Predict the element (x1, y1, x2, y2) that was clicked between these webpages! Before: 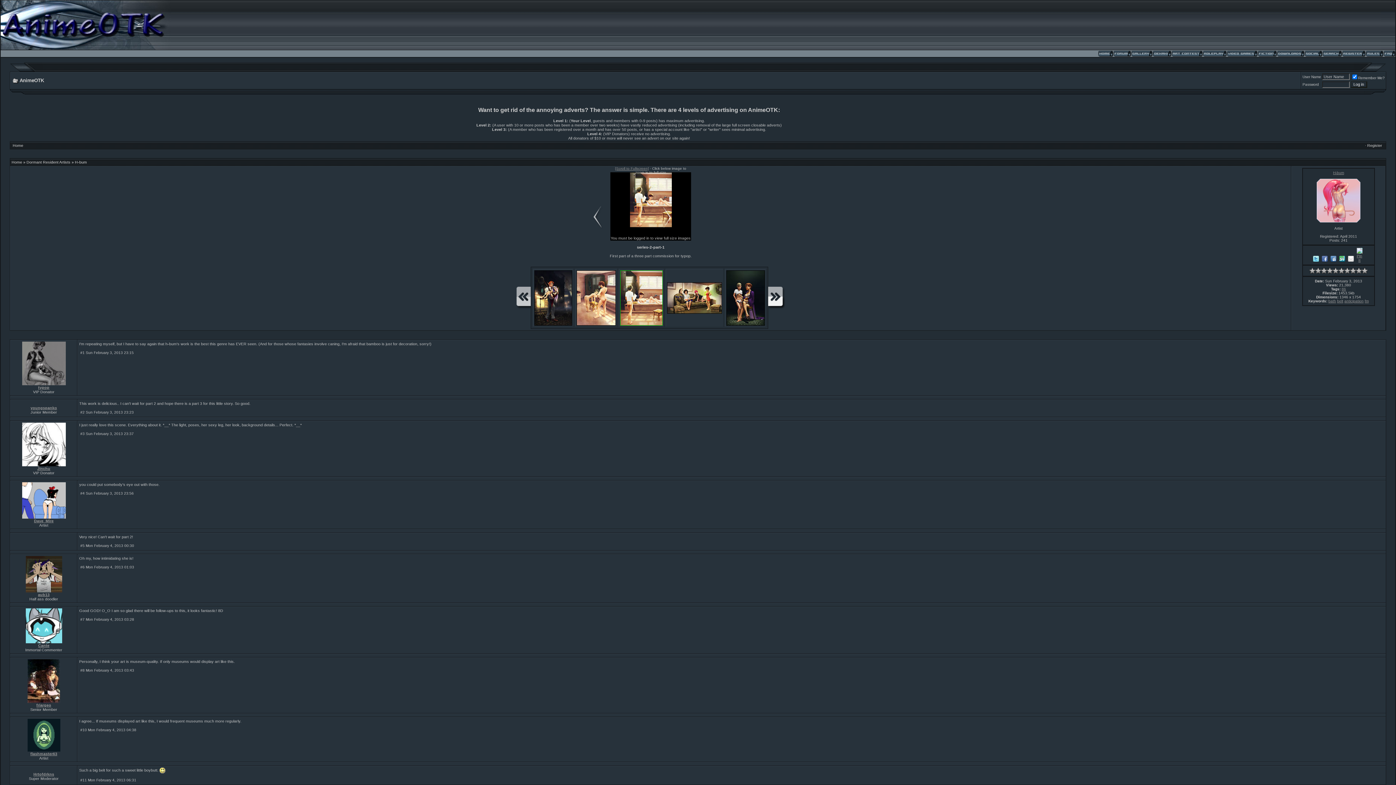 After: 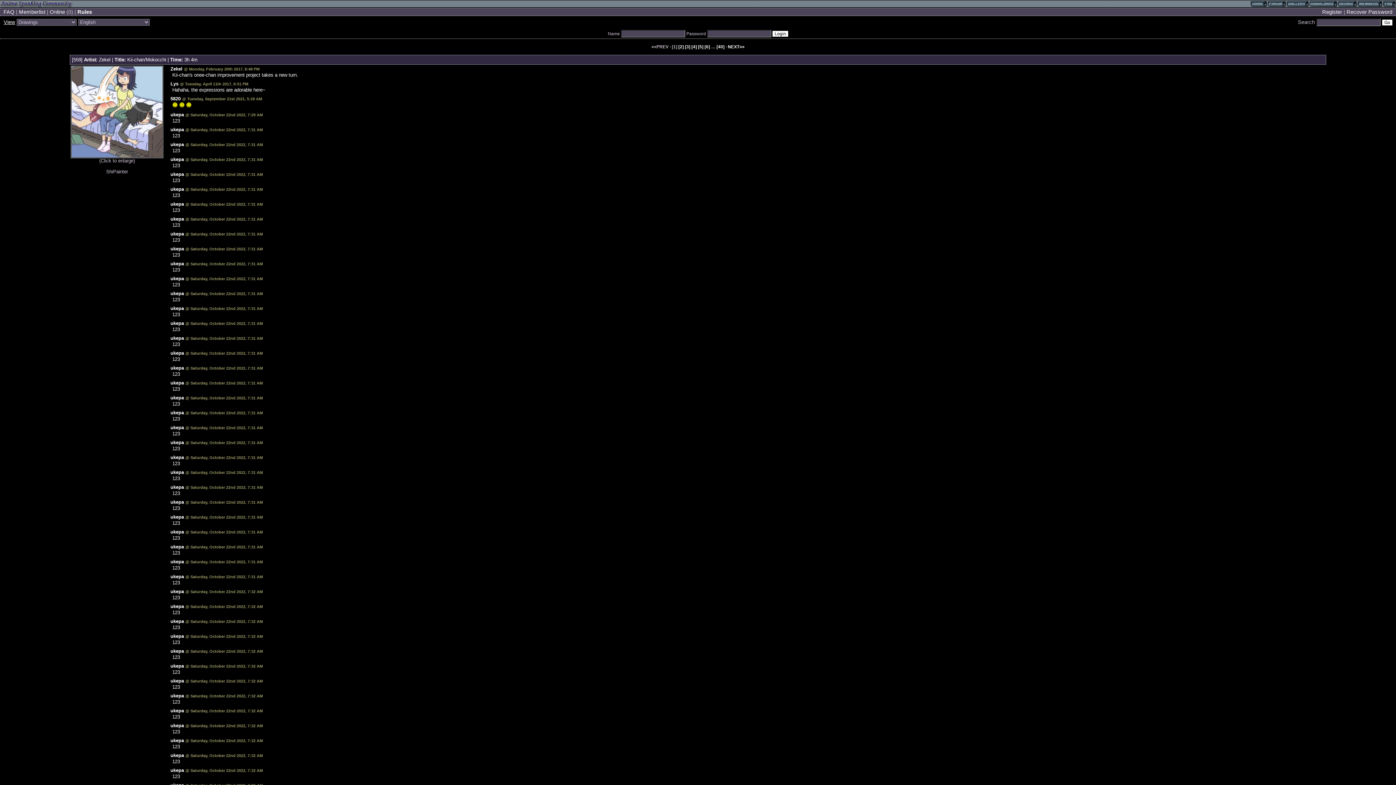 Action: bbox: (1152, 54, 1171, 58)